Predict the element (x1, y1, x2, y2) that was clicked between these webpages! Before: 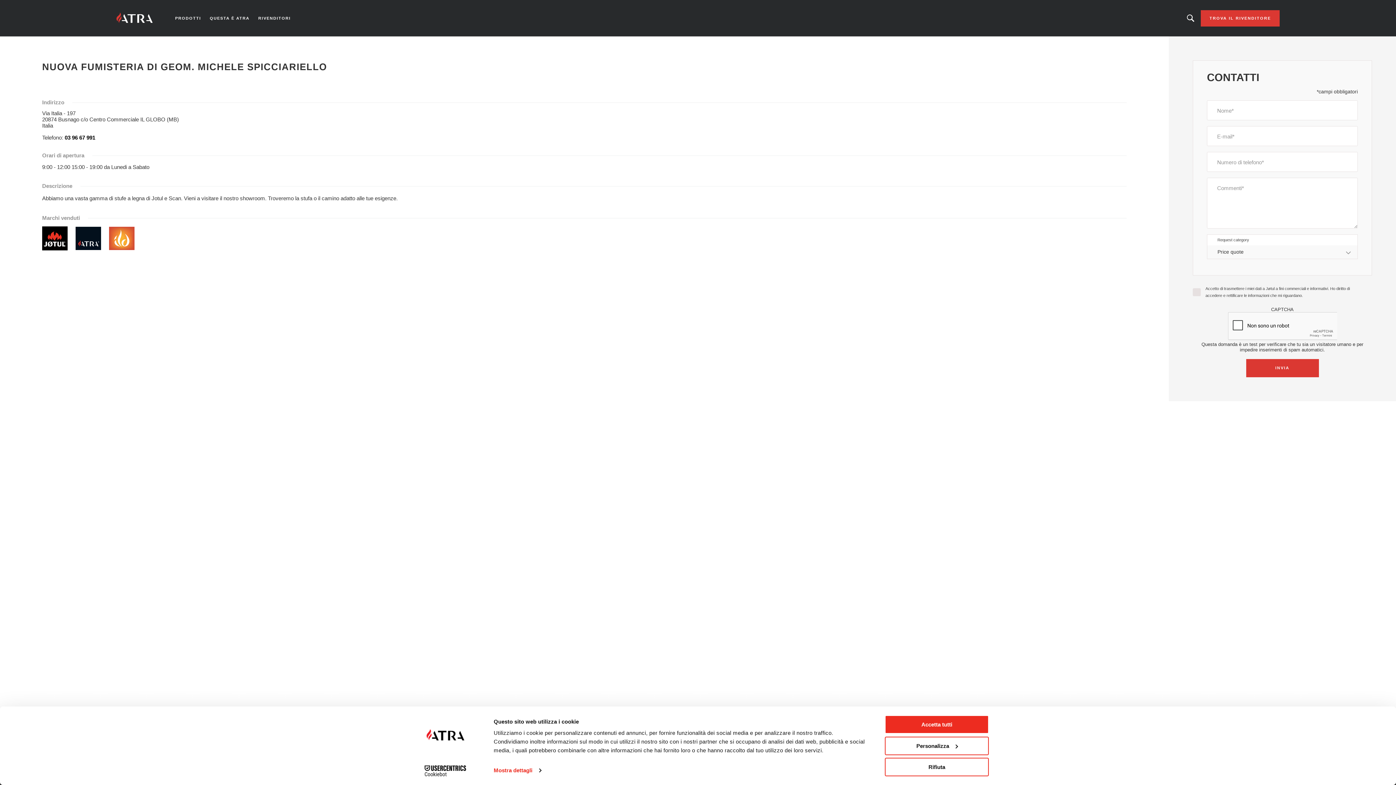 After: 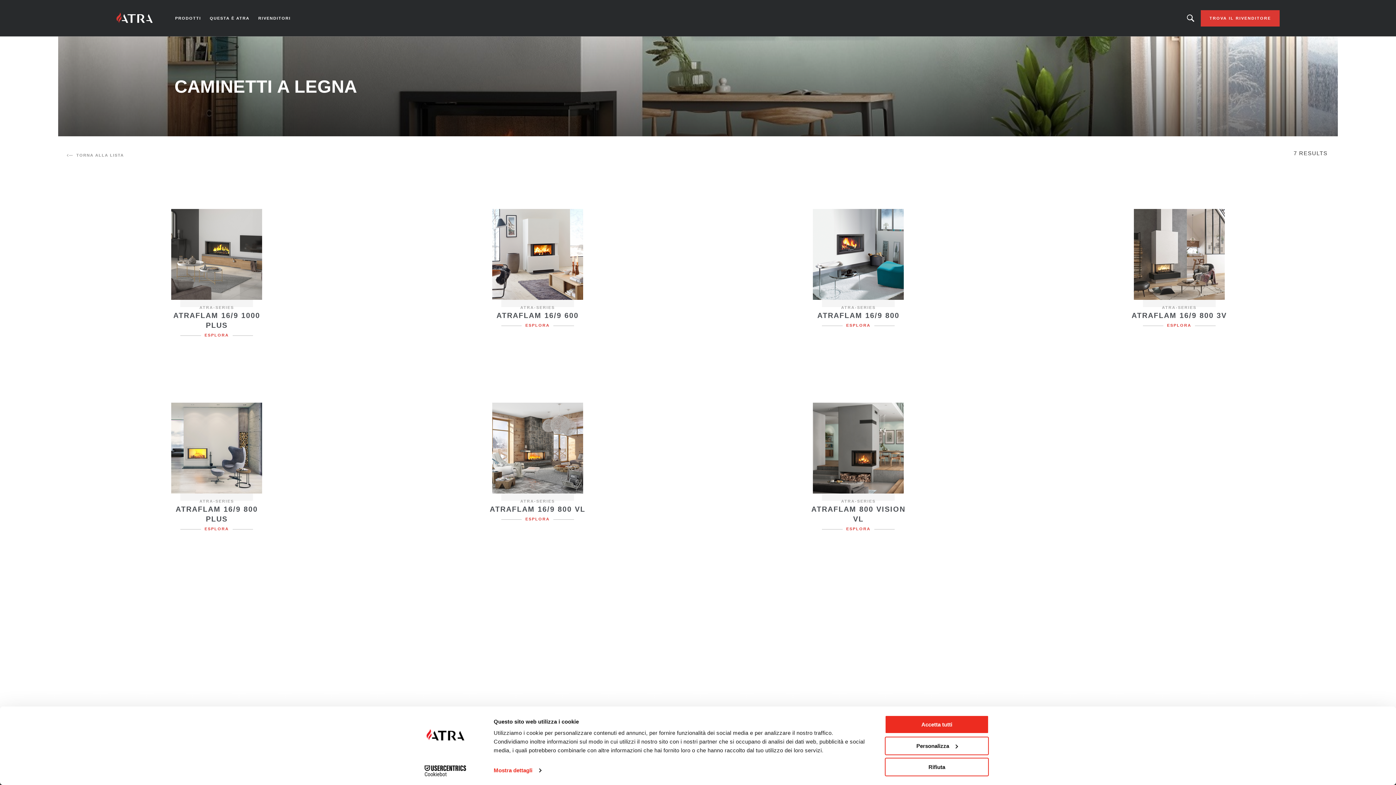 Action: bbox: (170, 11, 205, 24) label: PRODOTTI